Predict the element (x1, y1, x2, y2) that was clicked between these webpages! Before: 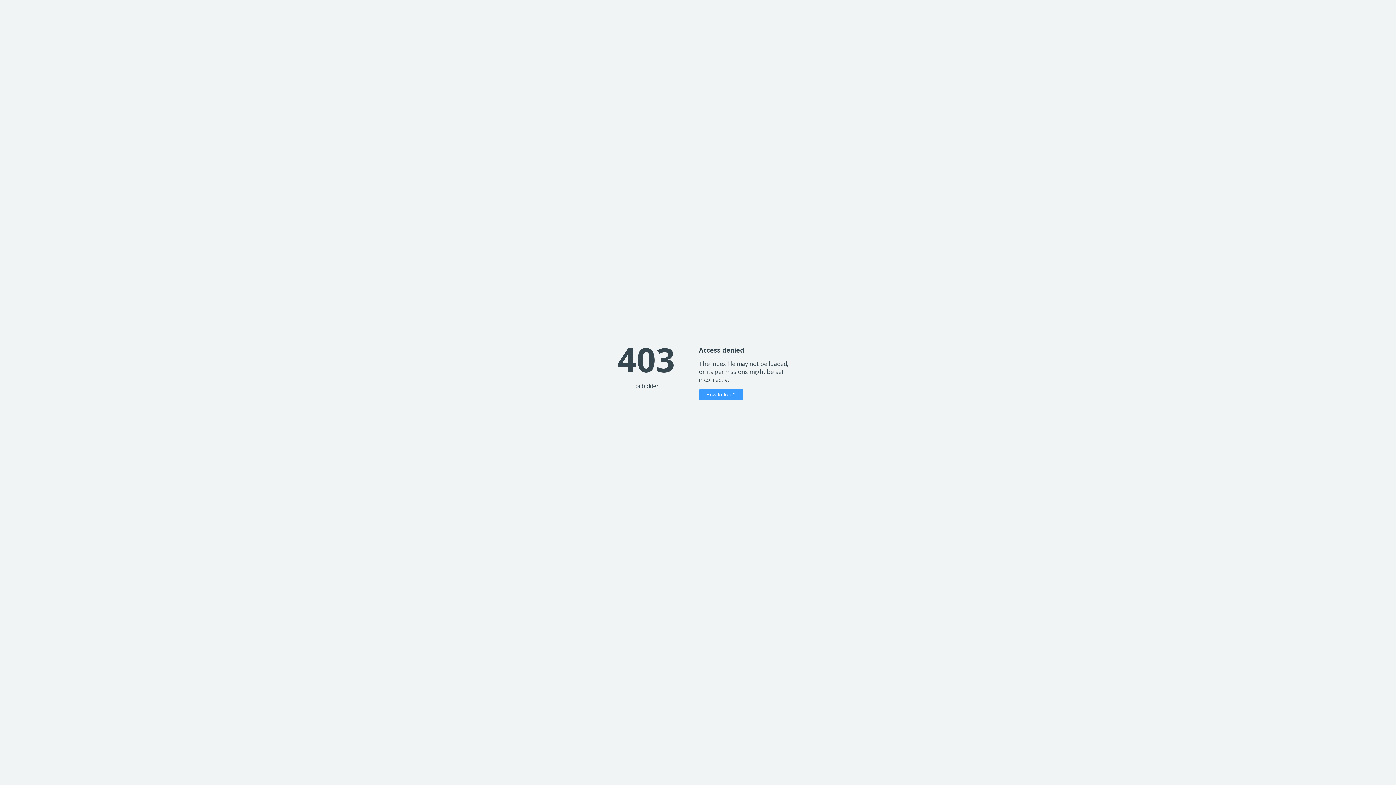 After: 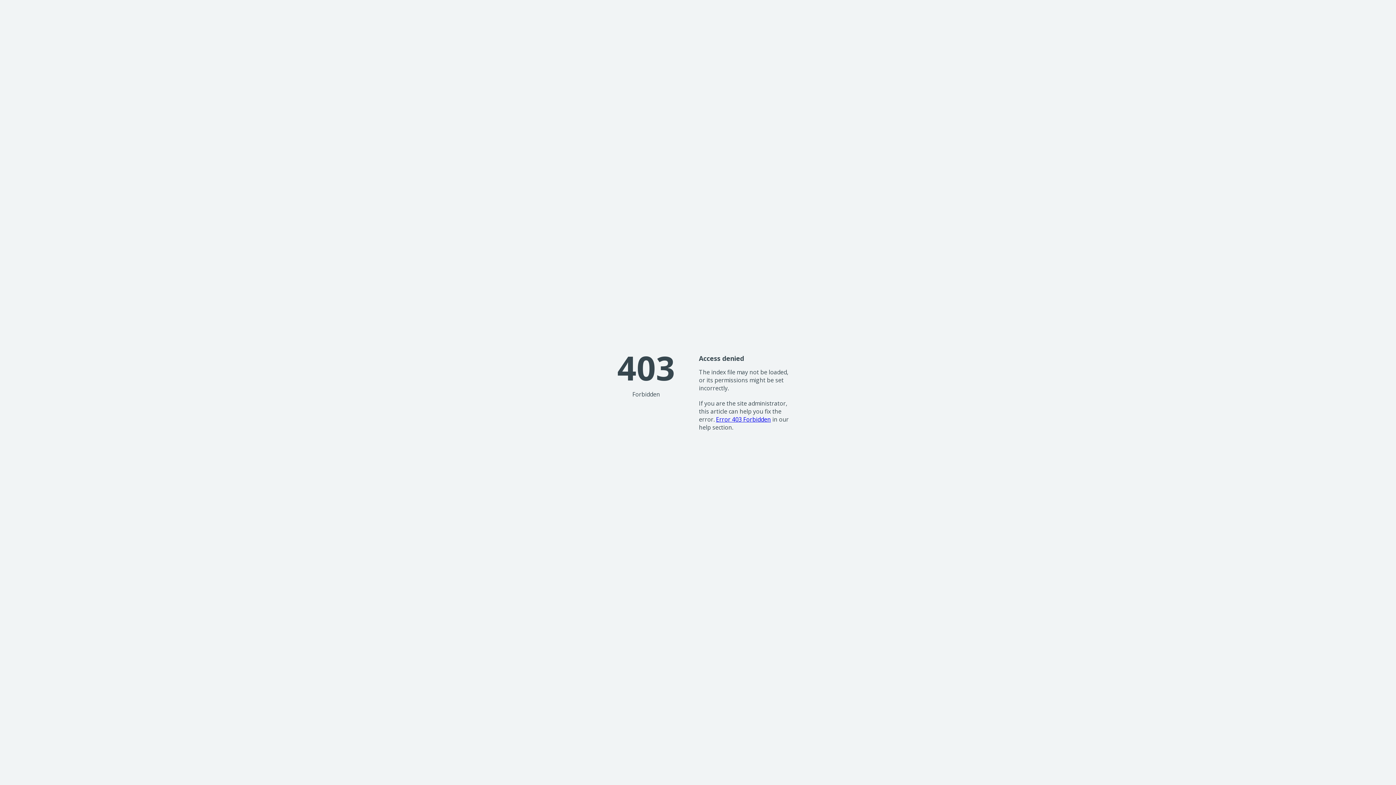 Action: bbox: (699, 389, 743, 400) label: How to fix it?